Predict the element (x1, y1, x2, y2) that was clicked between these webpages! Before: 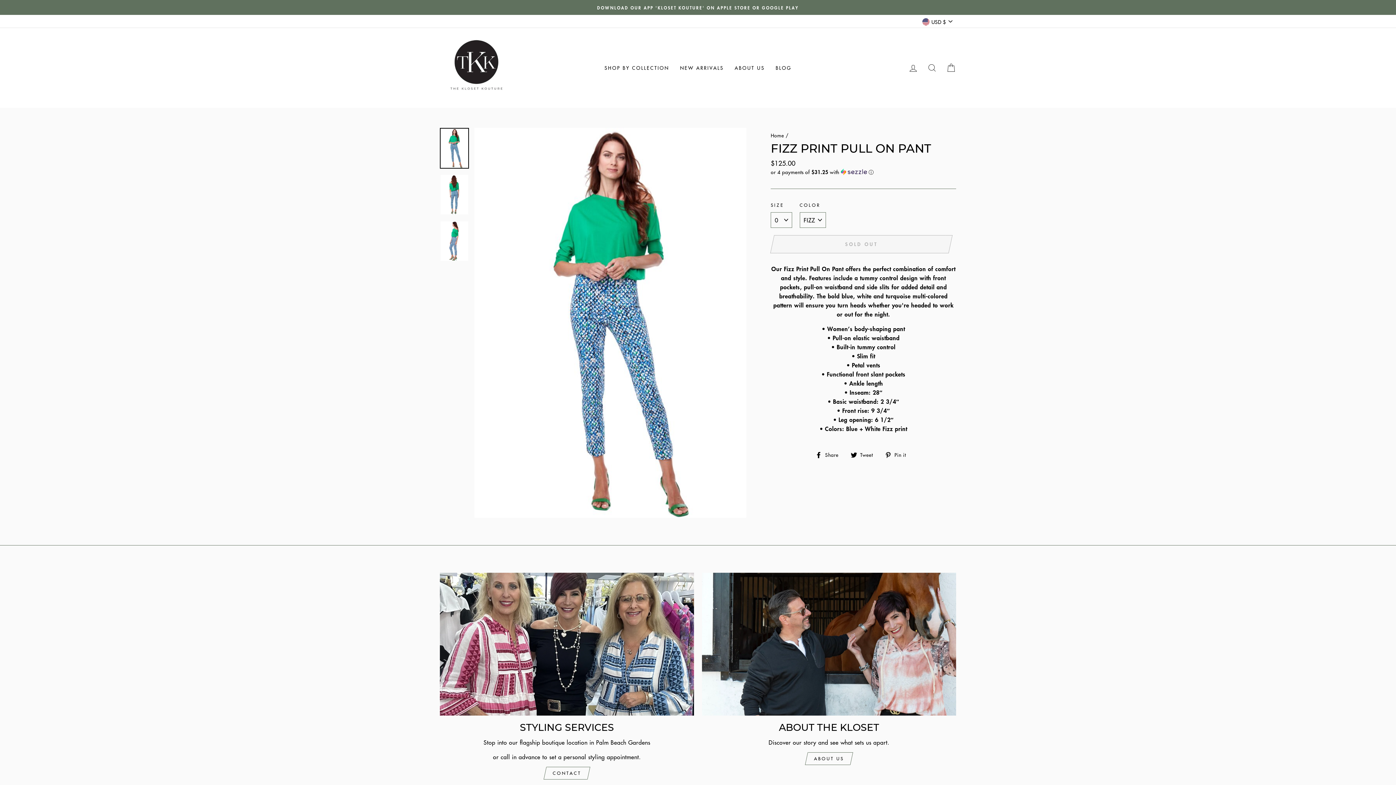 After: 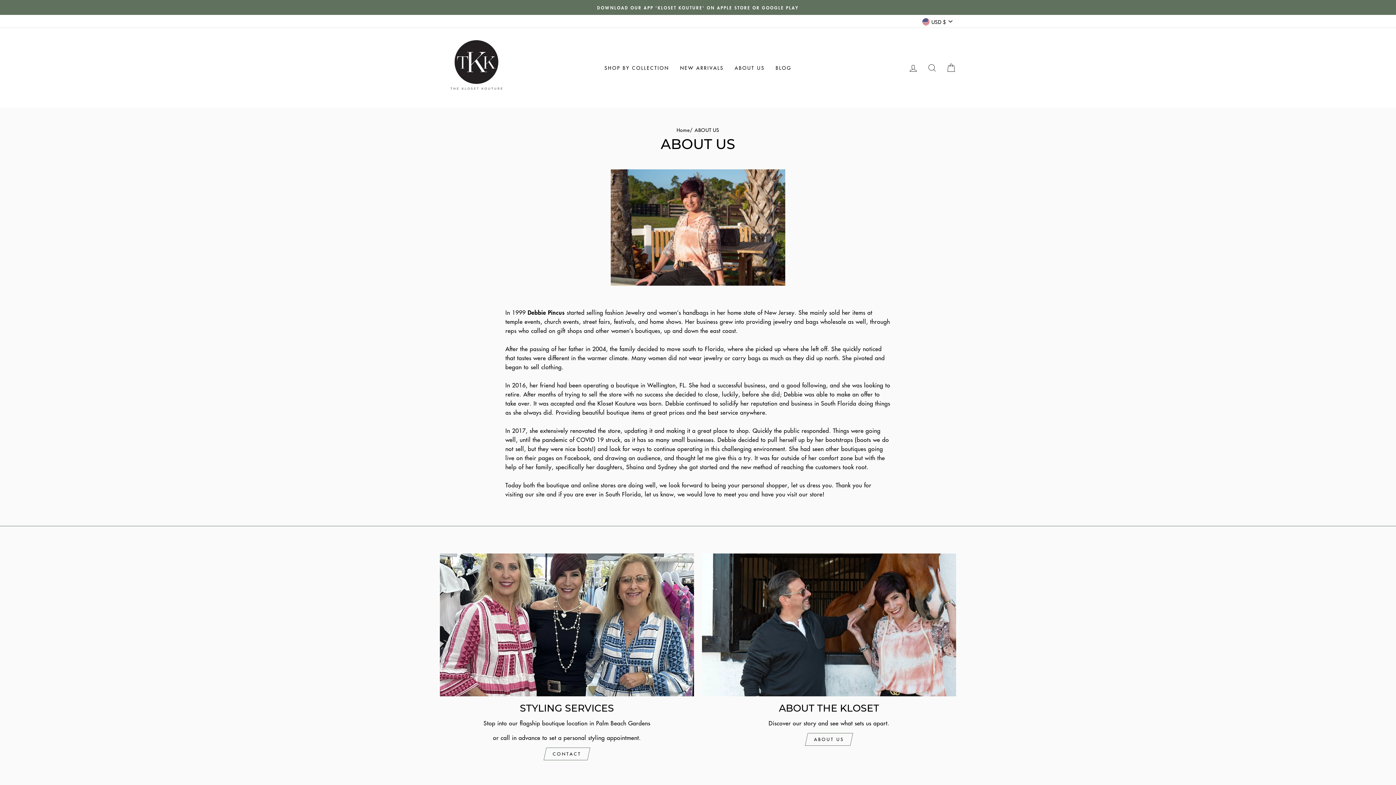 Action: label: ABOUT US bbox: (808, 752, 850, 765)